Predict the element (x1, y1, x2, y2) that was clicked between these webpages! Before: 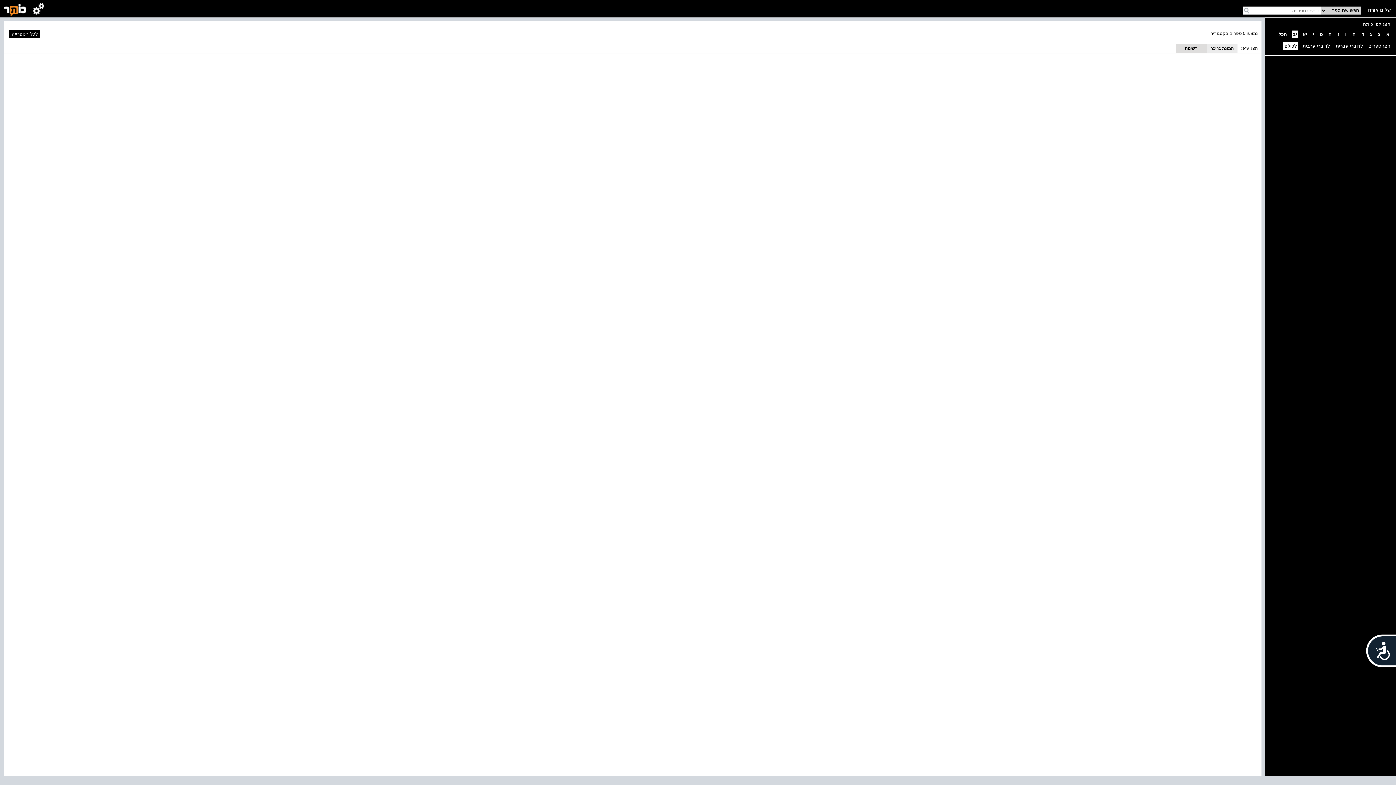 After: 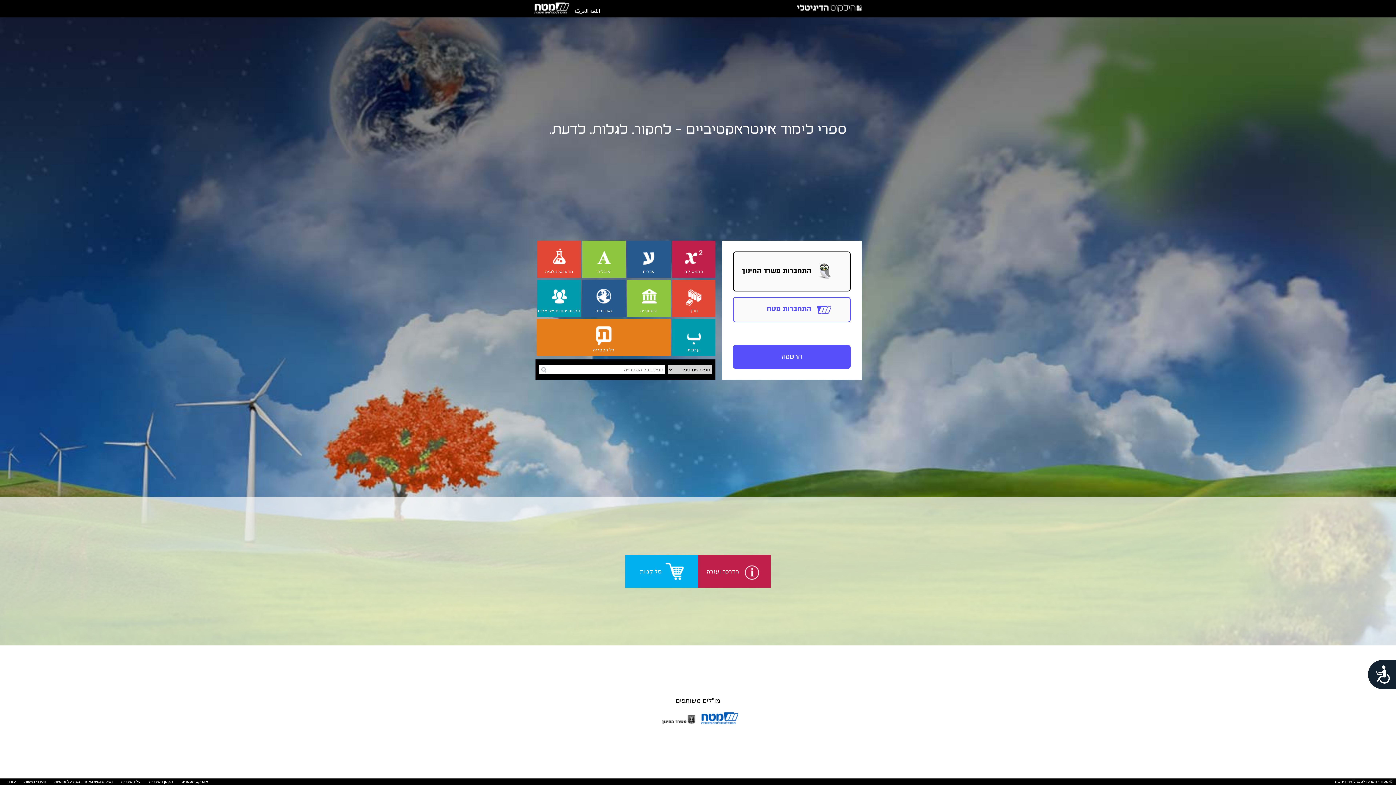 Action: bbox: (0, 4, 26, 16)